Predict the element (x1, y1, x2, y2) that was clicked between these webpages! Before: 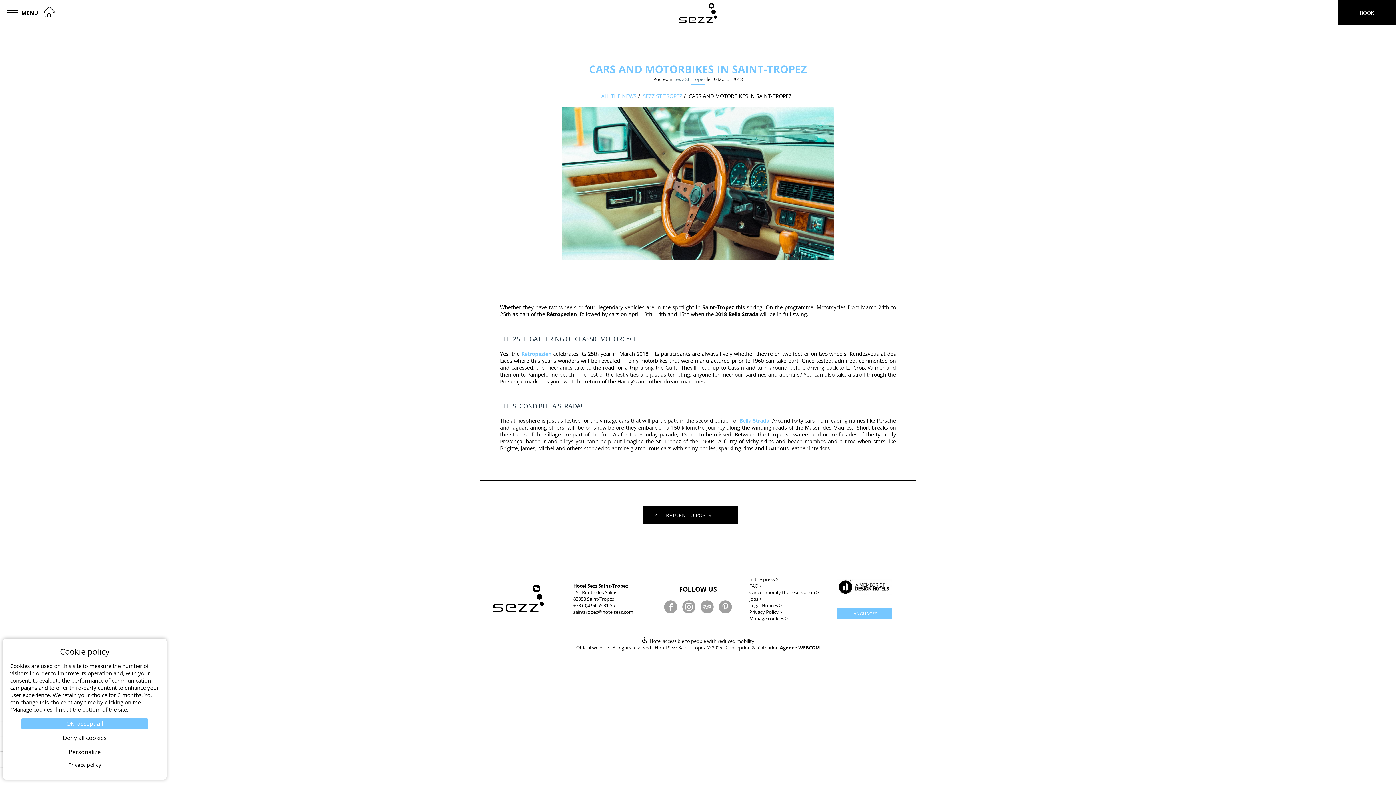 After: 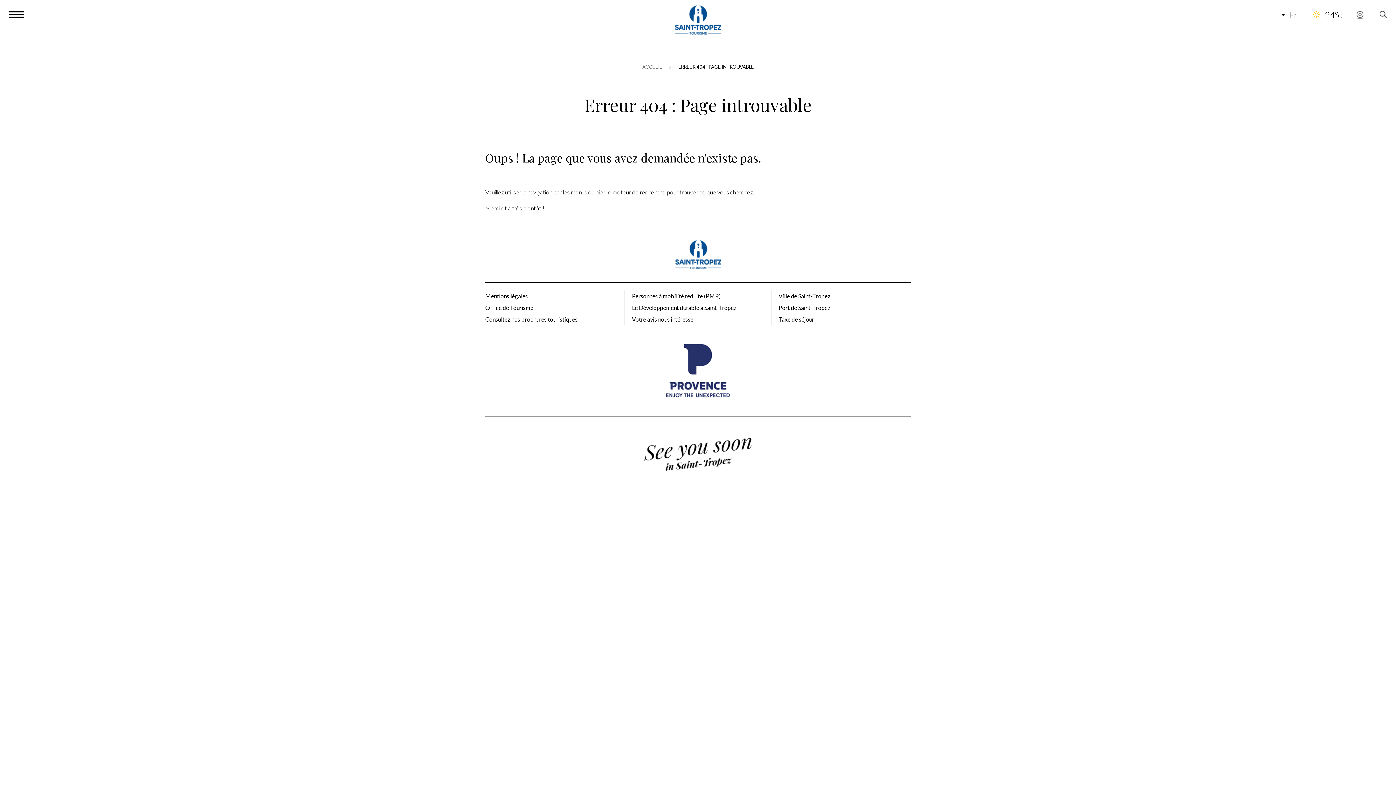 Action: label: Rétropezien bbox: (521, 350, 551, 357)